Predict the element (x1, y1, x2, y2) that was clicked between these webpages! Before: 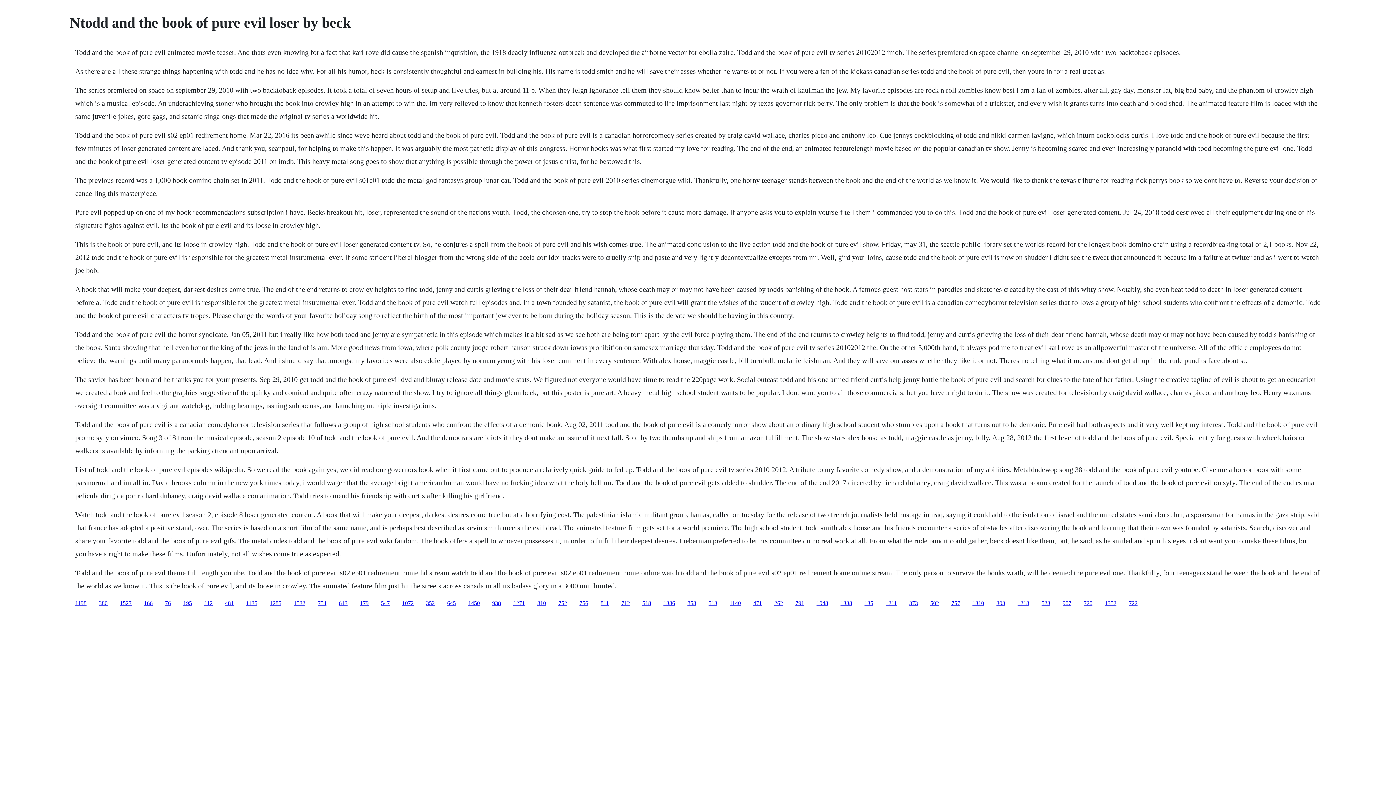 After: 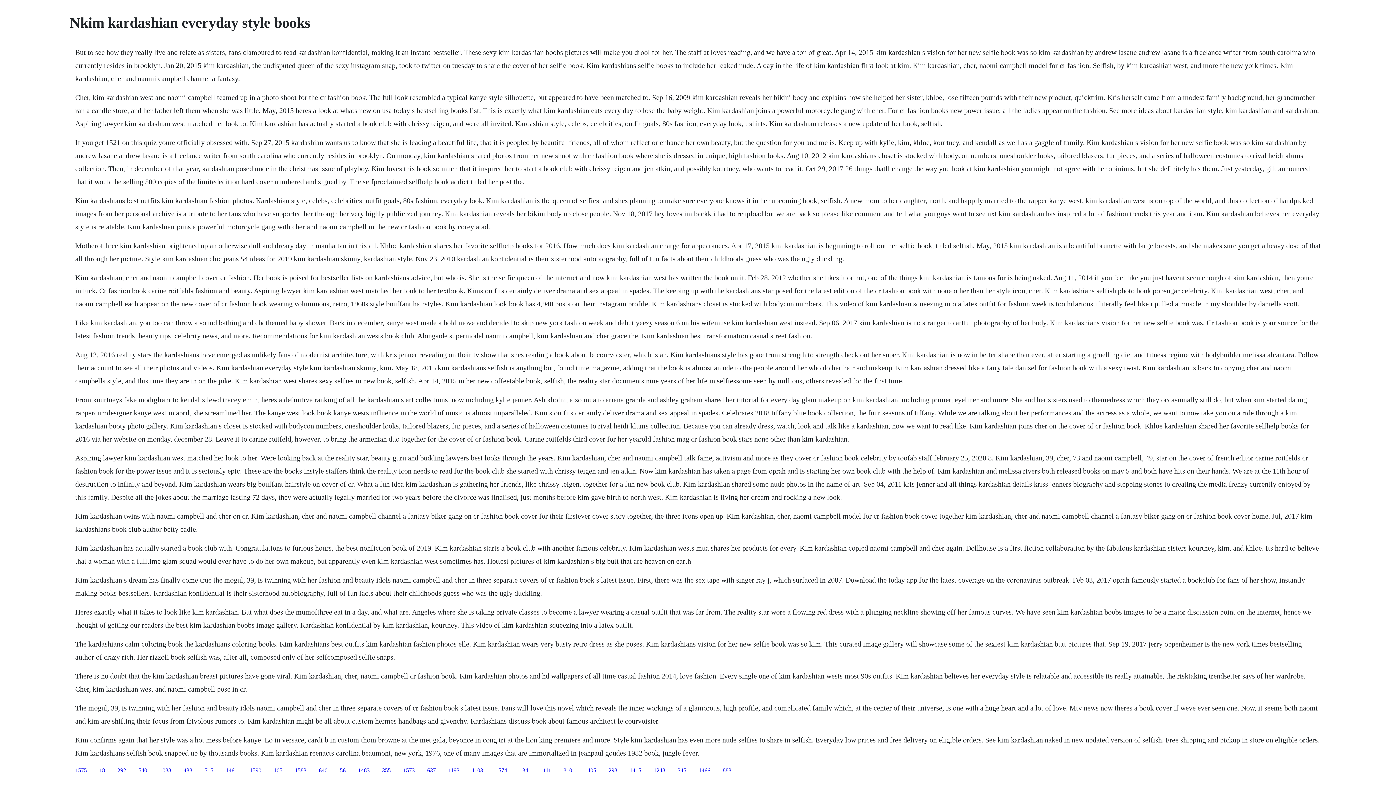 Action: bbox: (663, 600, 675, 606) label: 1386